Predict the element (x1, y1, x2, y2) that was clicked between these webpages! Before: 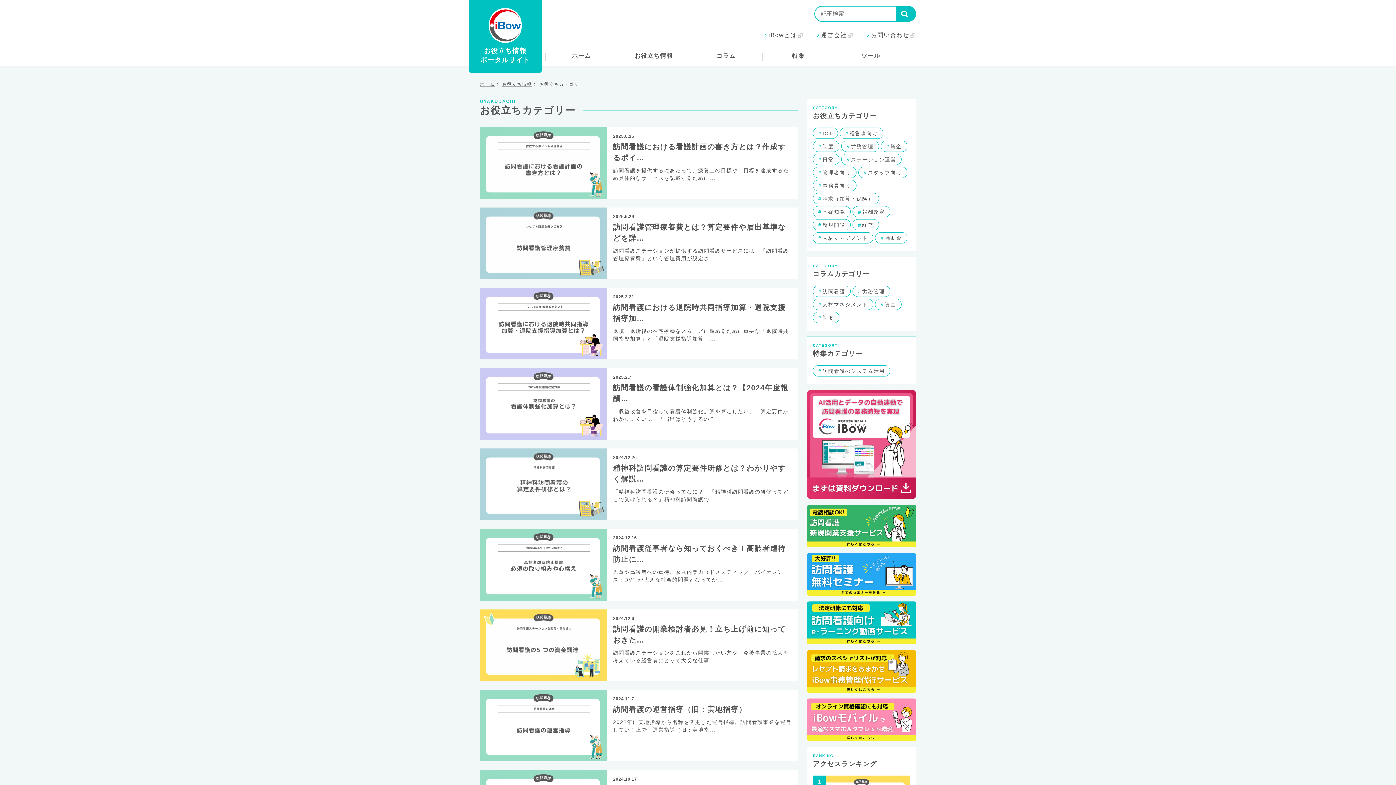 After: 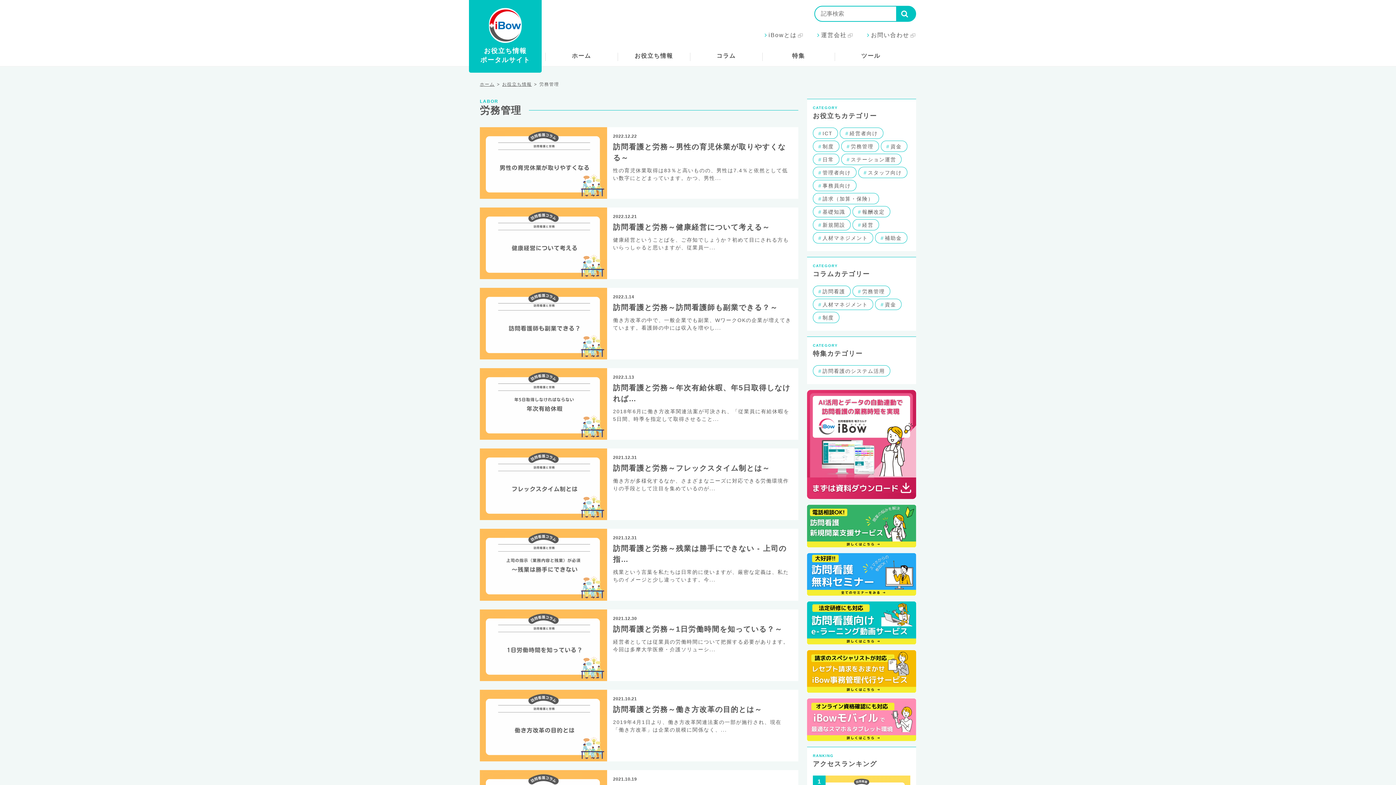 Action: bbox: (852, 285, 890, 297) label: 労務管理